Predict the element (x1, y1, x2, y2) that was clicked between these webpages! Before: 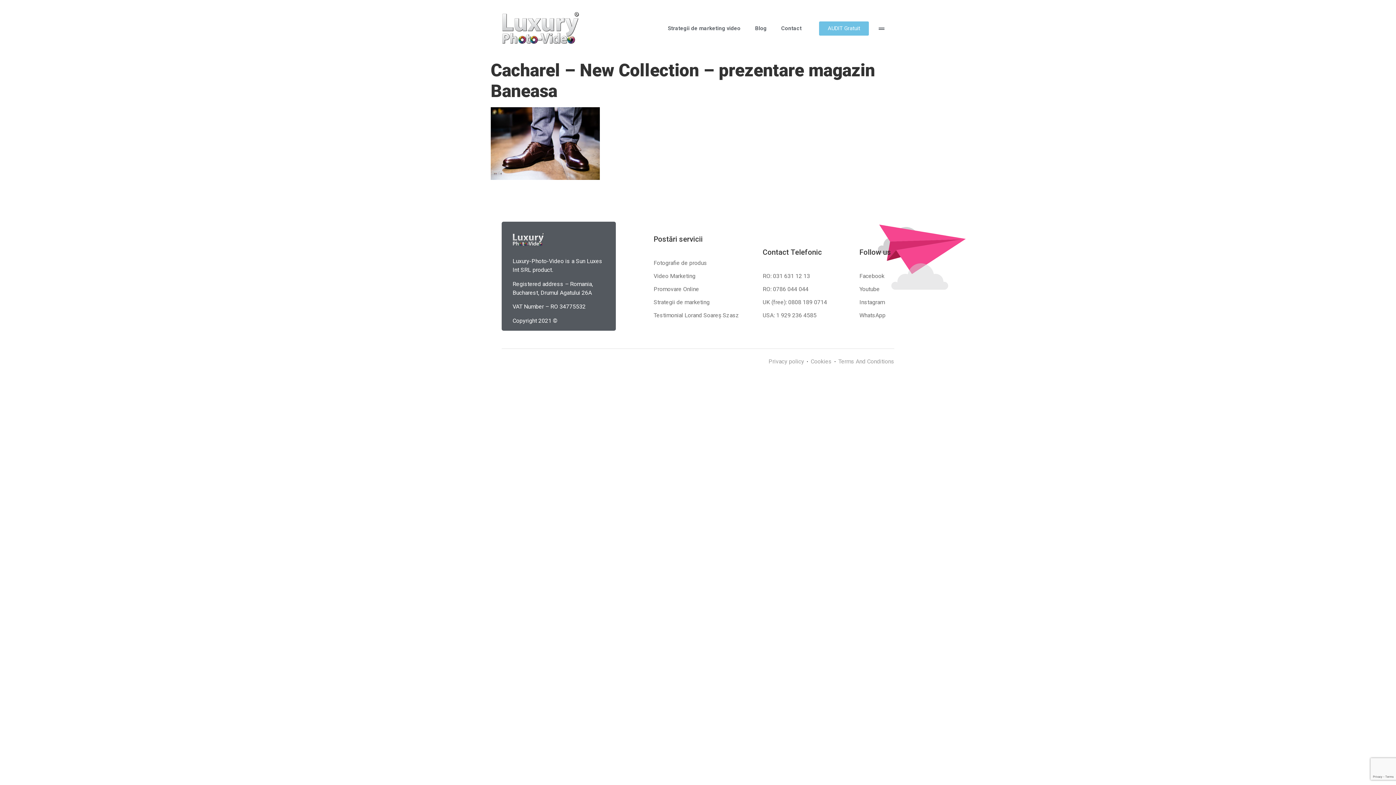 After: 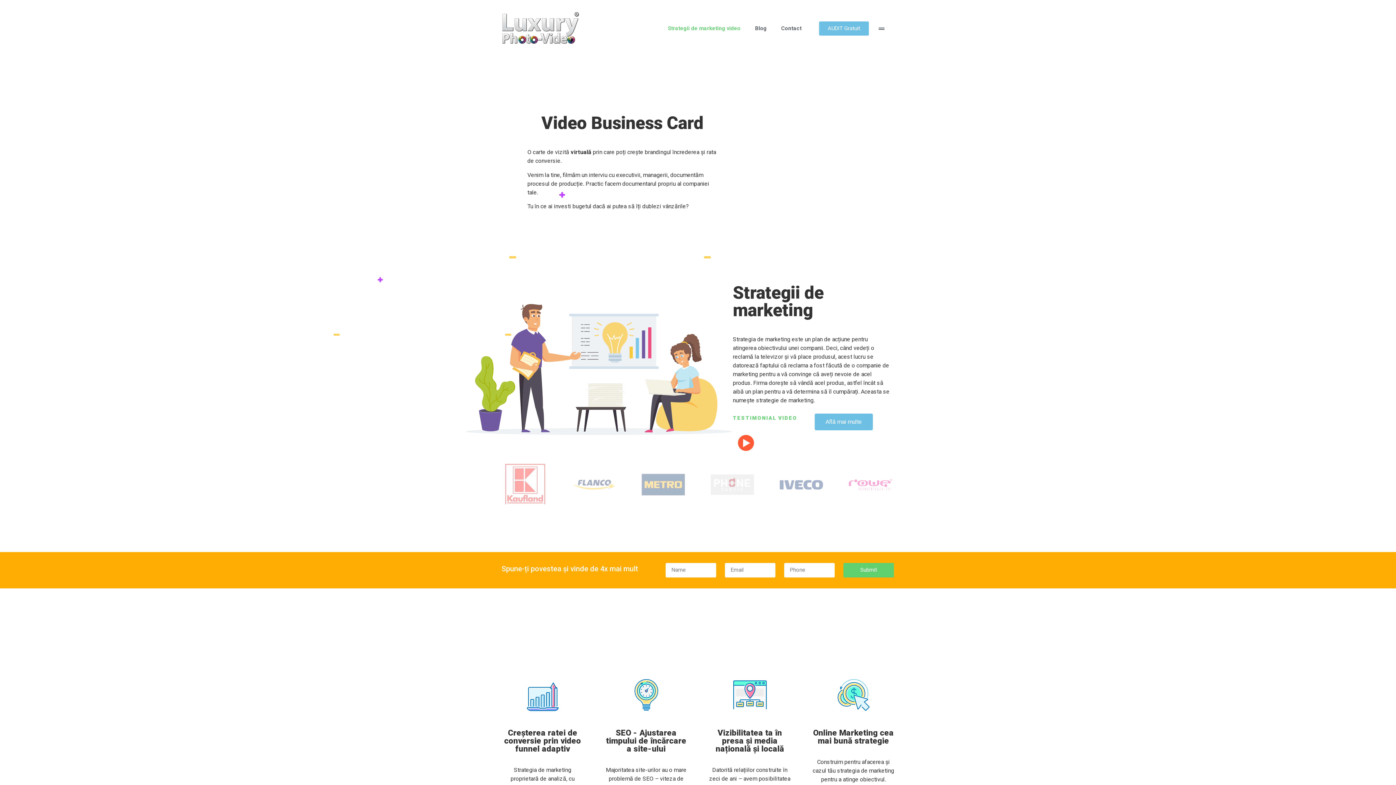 Action: bbox: (667, 20, 740, 36) label: Strategii de marketing video